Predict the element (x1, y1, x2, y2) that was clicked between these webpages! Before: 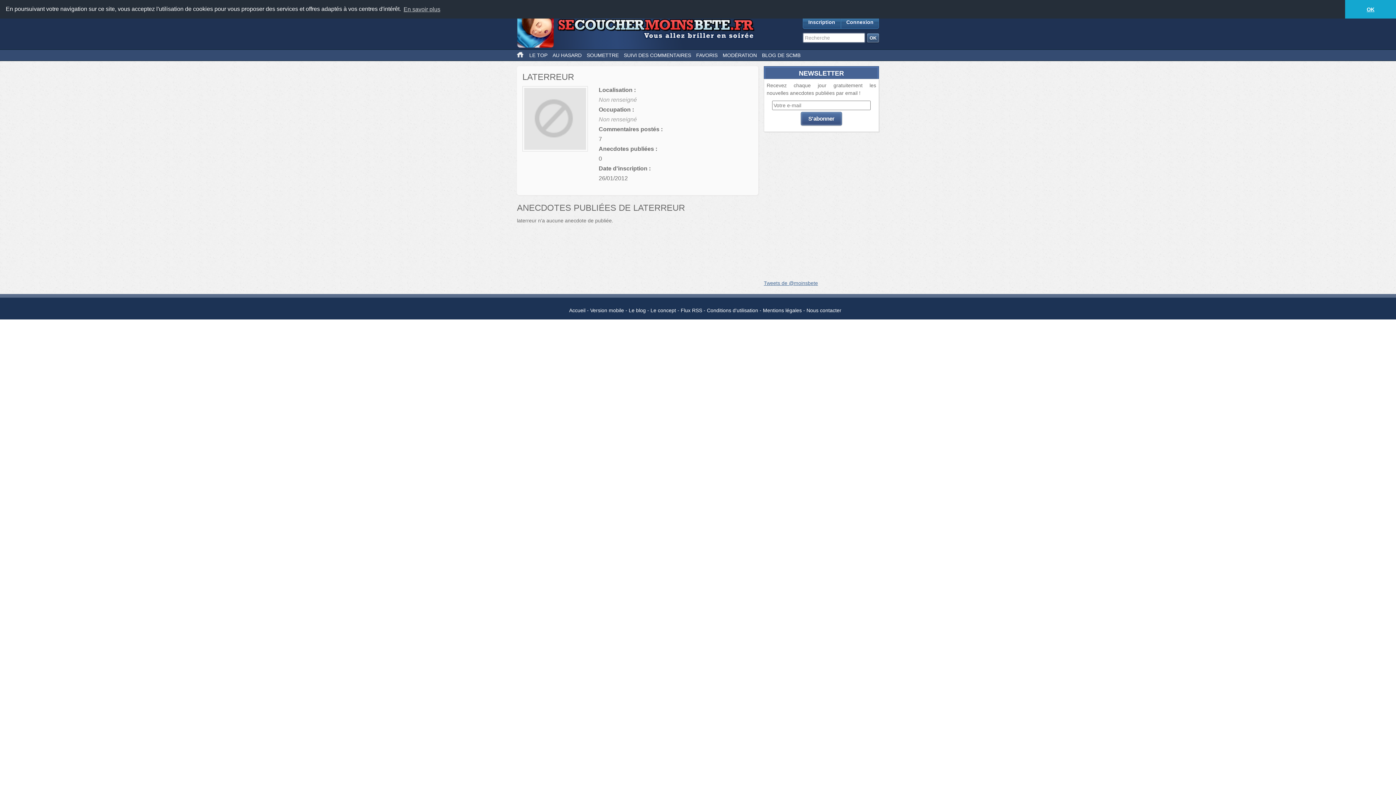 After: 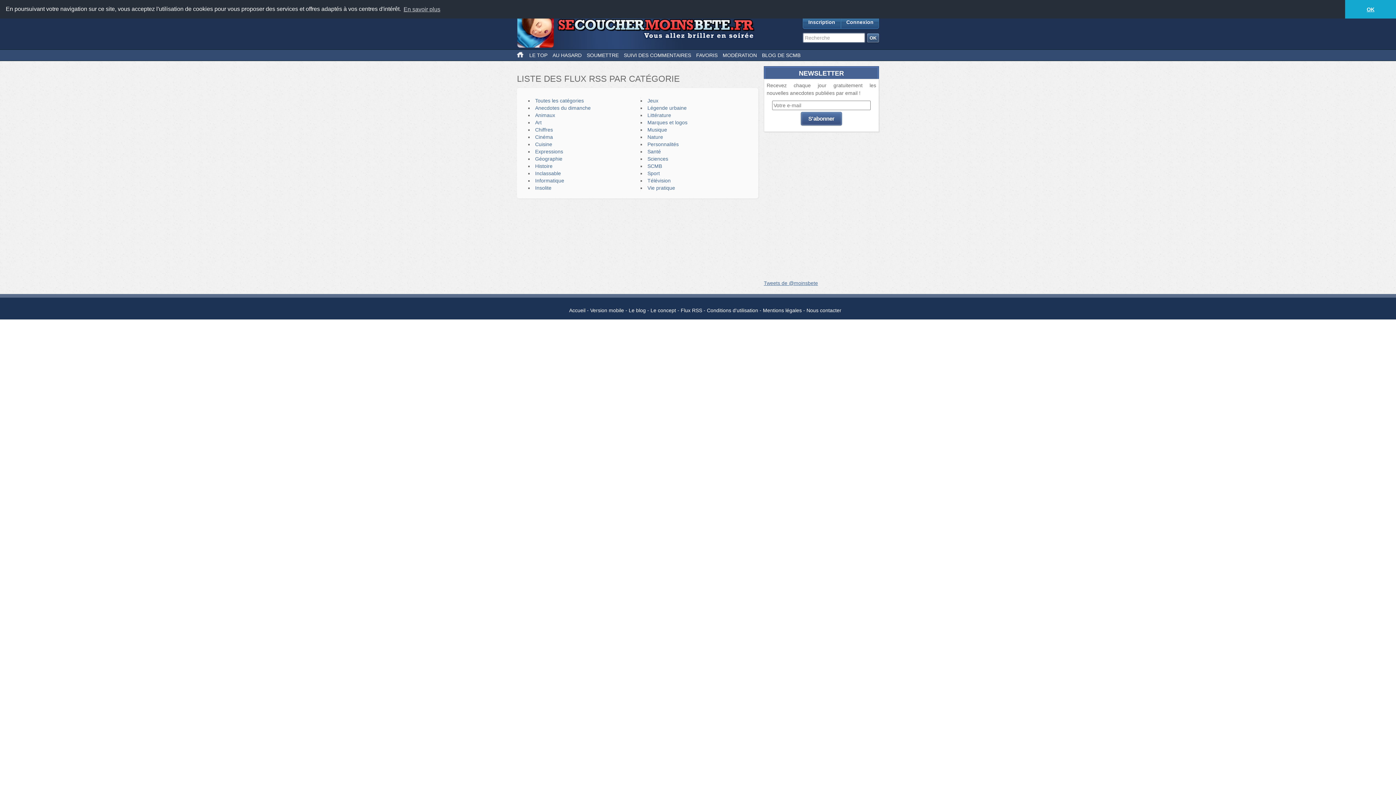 Action: bbox: (680, 307, 702, 313) label: Flux RSS